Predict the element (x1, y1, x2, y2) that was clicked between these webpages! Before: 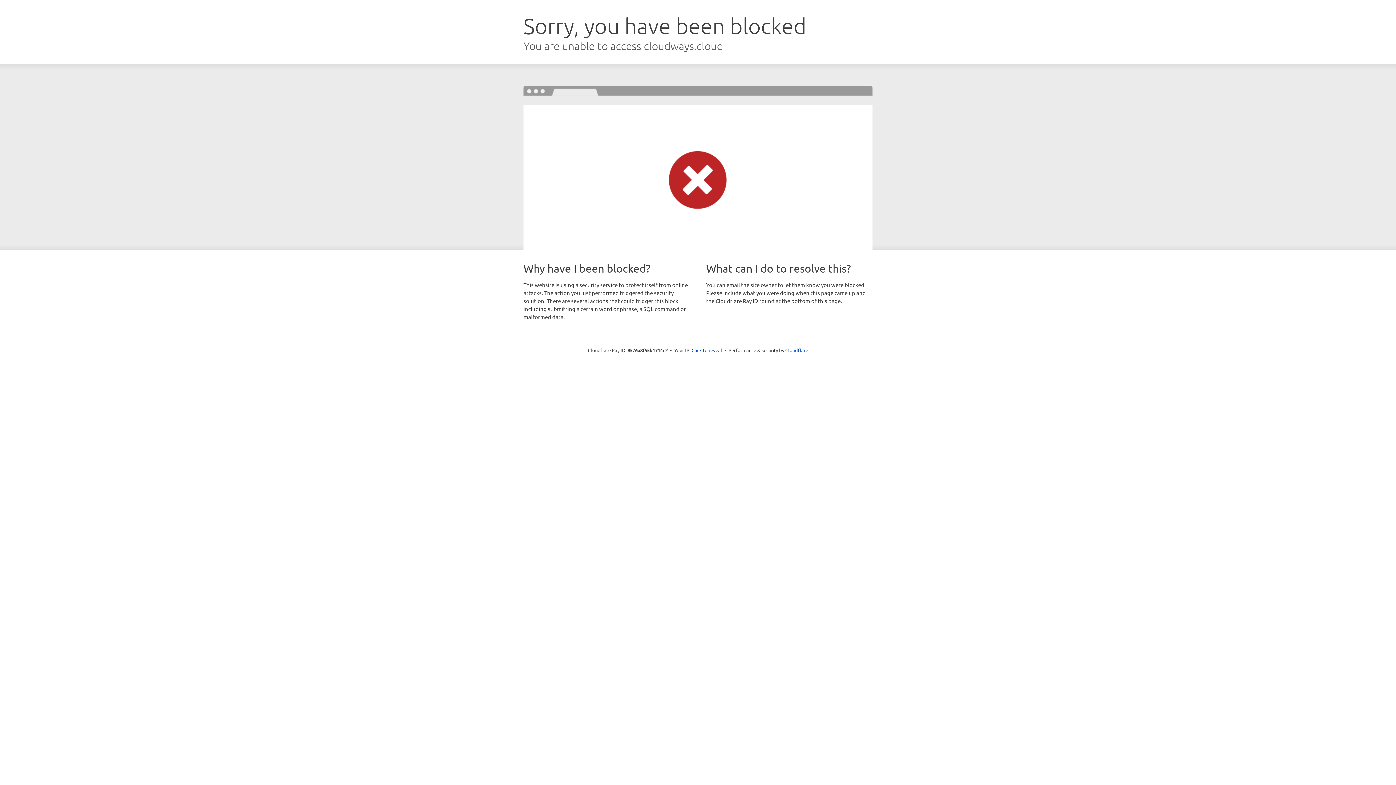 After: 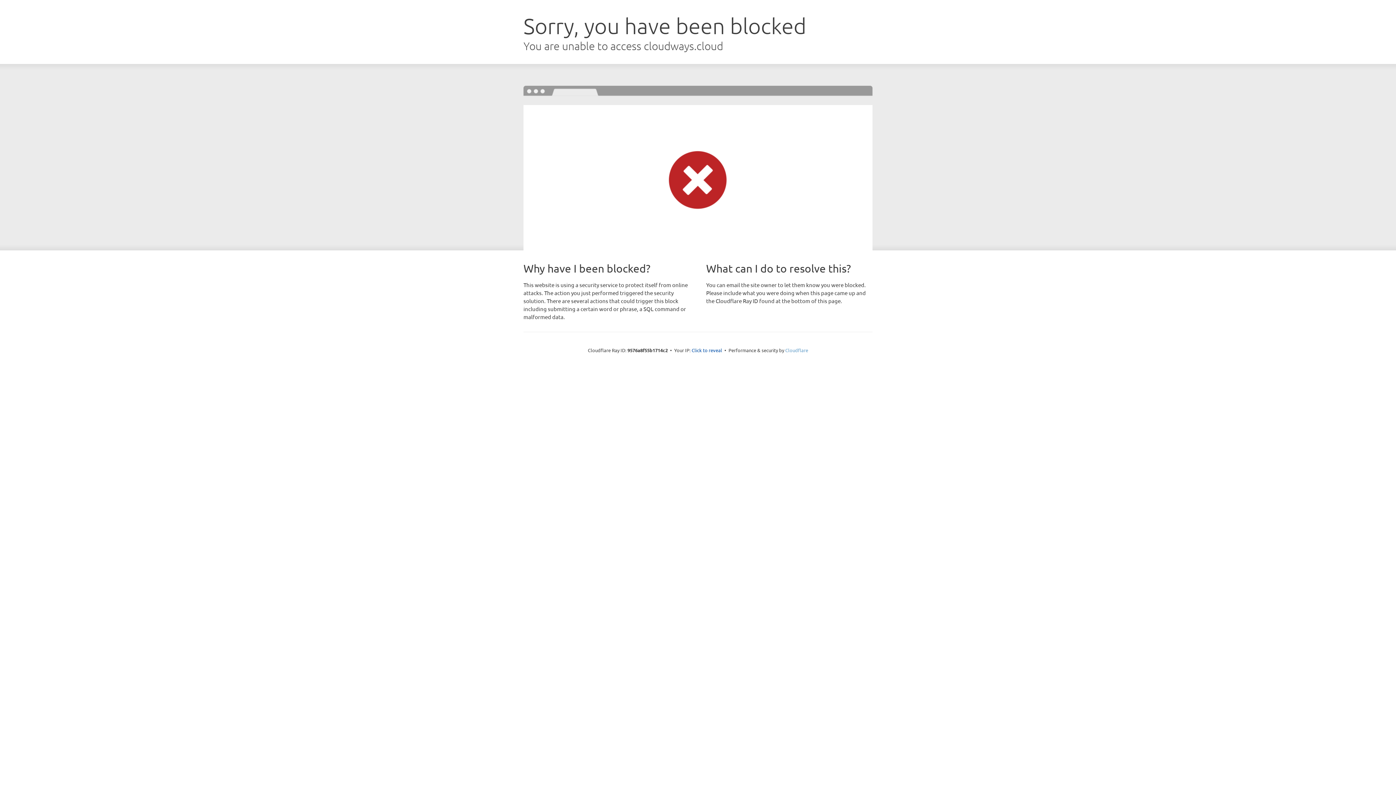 Action: label: Cloudflare bbox: (785, 347, 808, 353)